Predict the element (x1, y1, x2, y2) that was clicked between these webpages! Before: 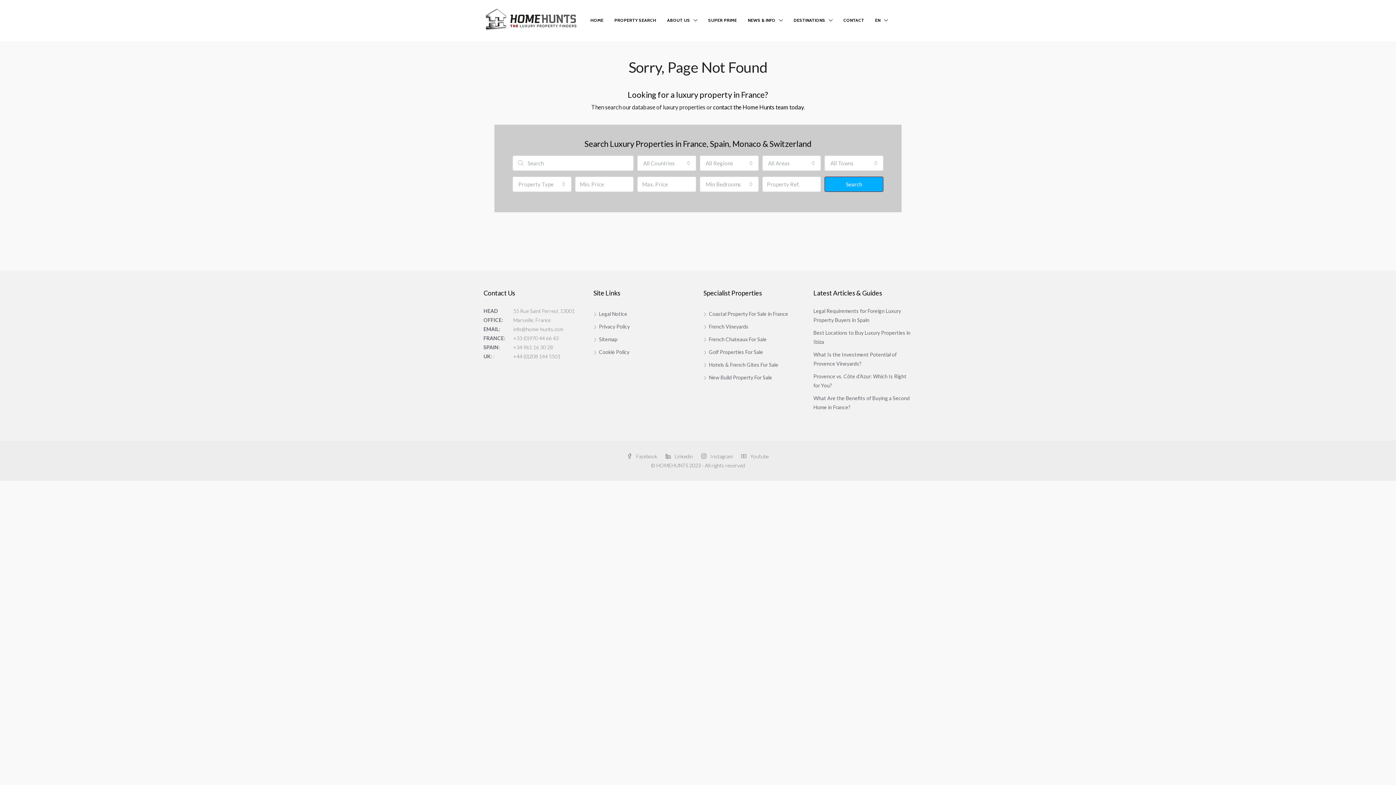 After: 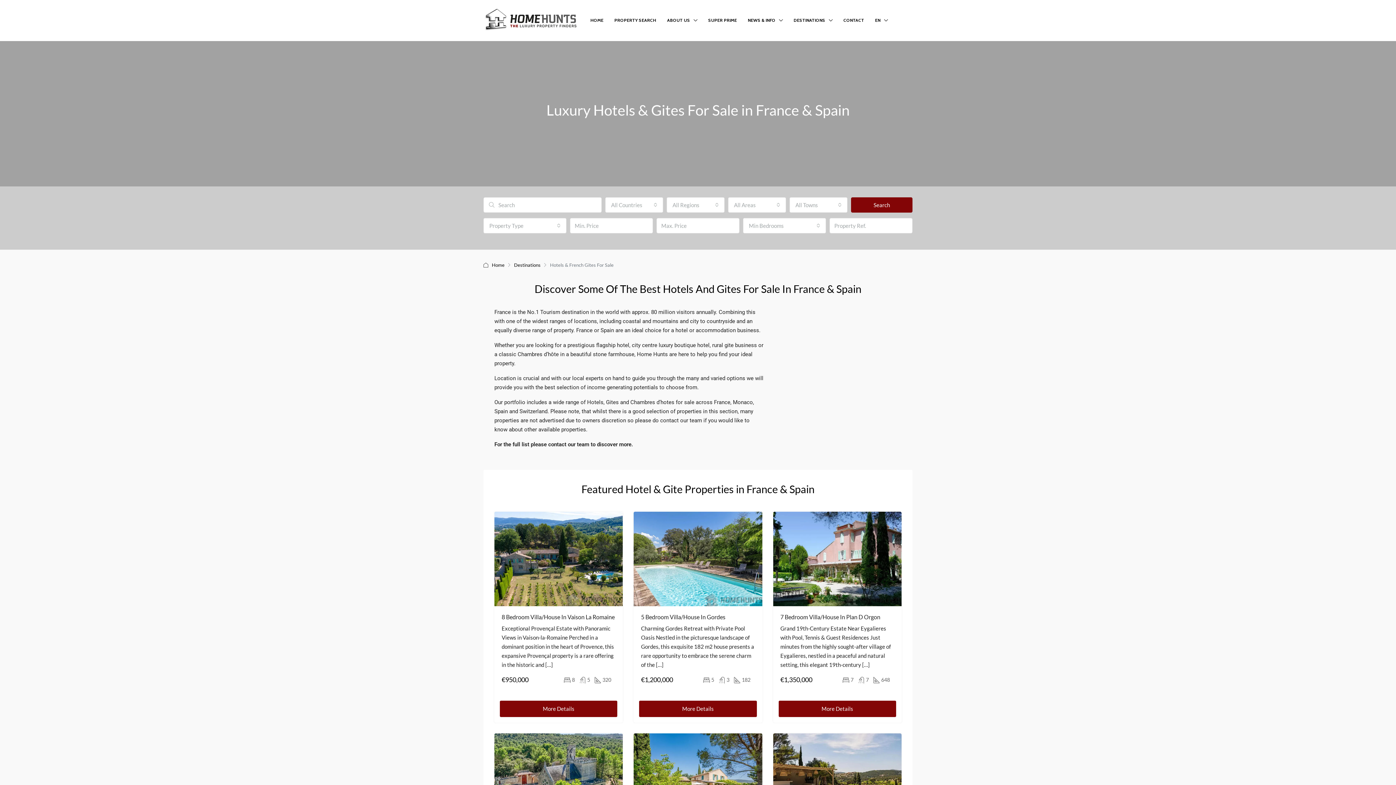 Action: label: Hotels & French Gites For Sale bbox: (703, 361, 778, 368)